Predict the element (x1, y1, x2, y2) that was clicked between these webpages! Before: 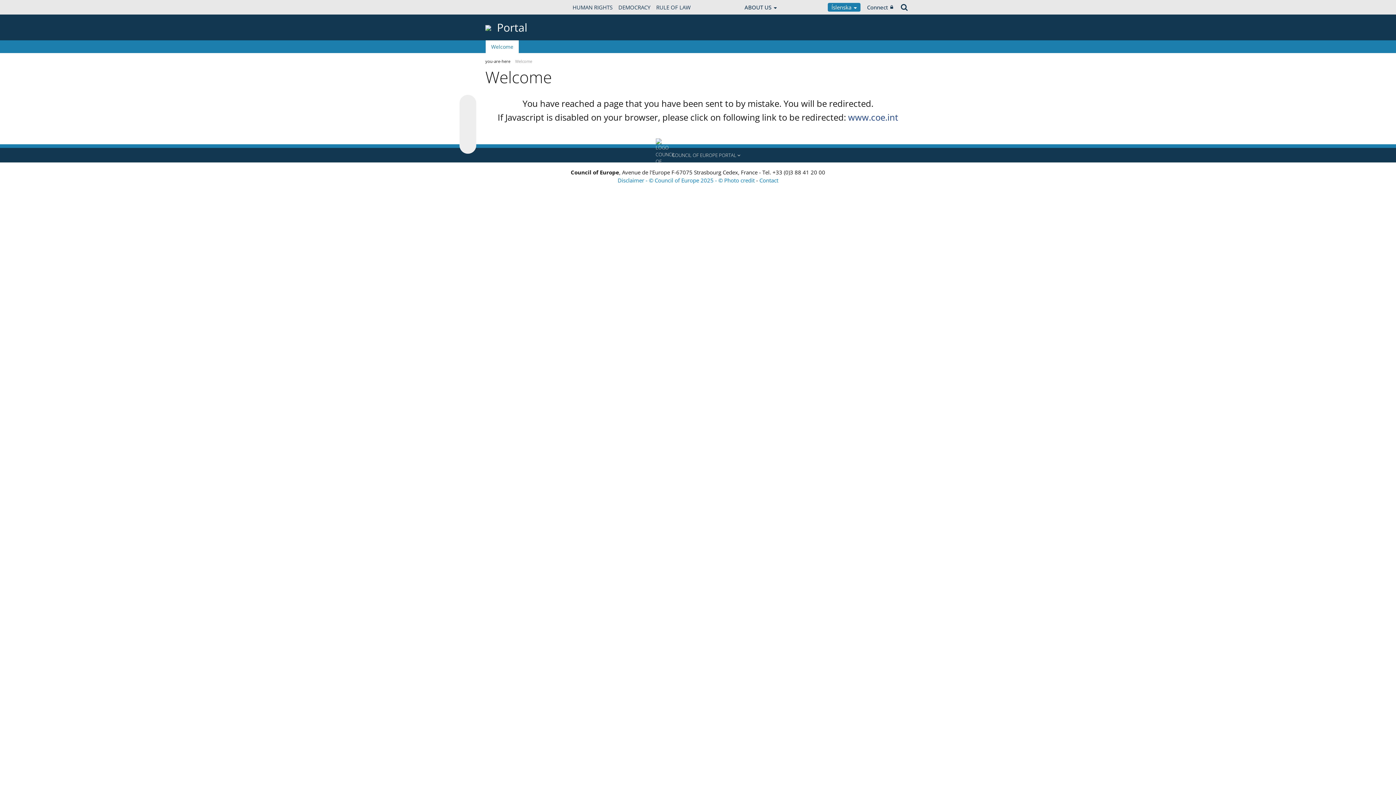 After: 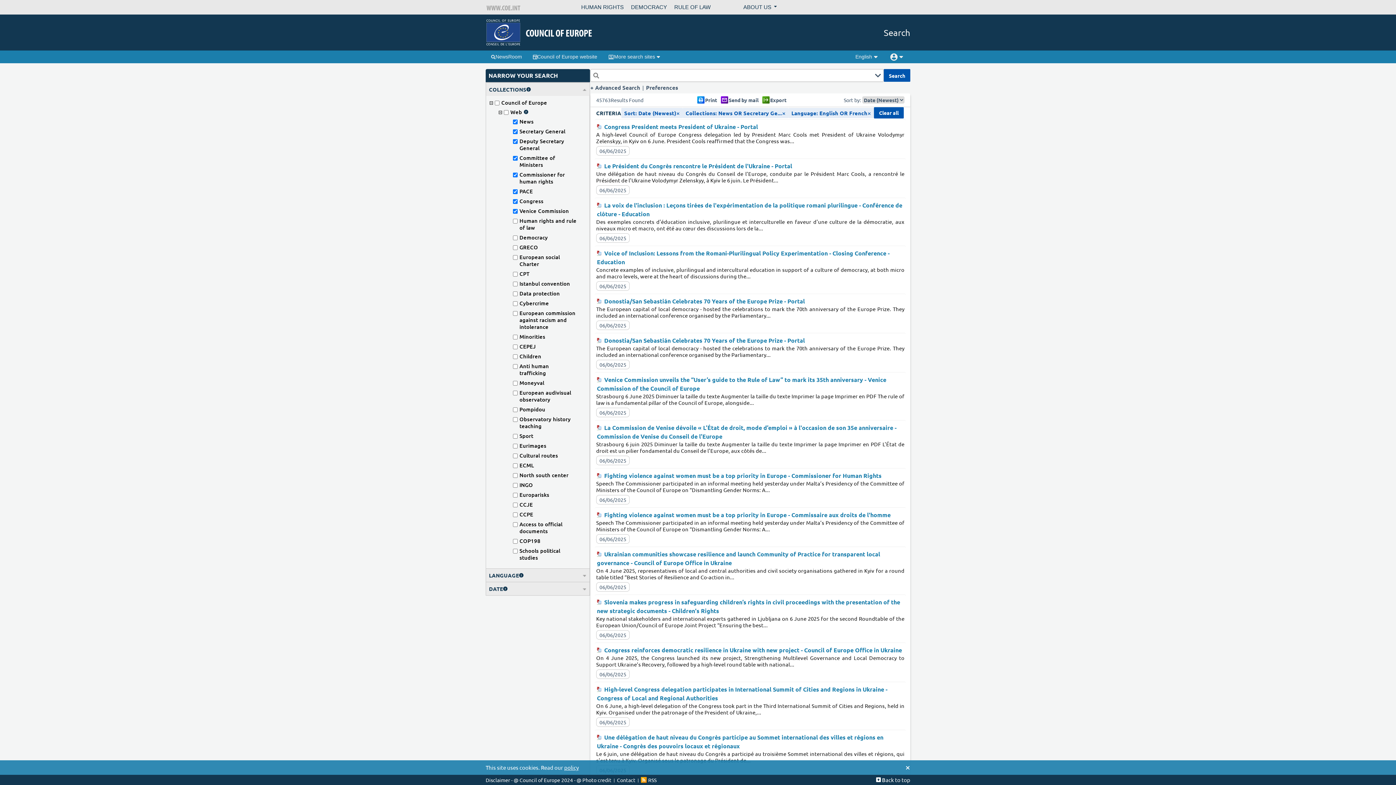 Action: bbox: (898, 0, 910, 14)